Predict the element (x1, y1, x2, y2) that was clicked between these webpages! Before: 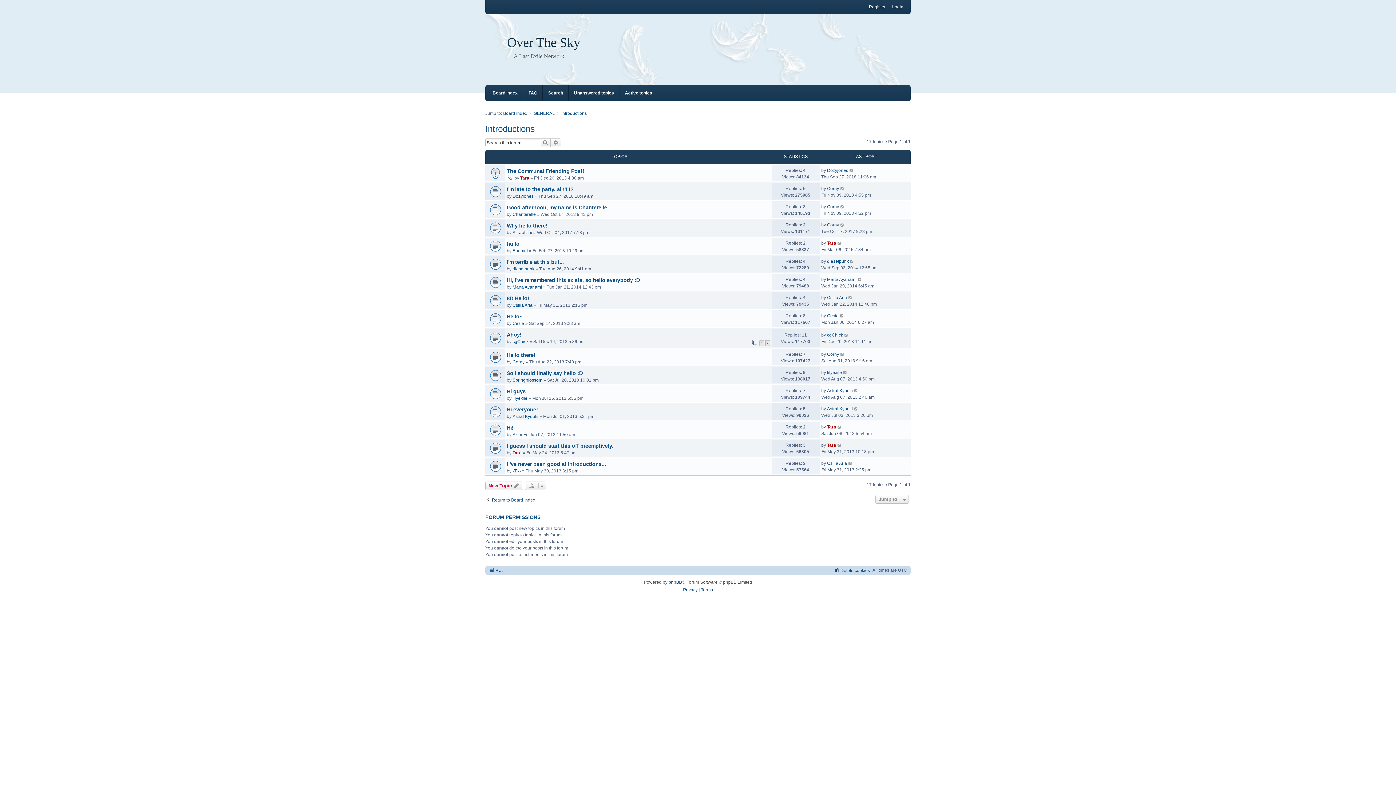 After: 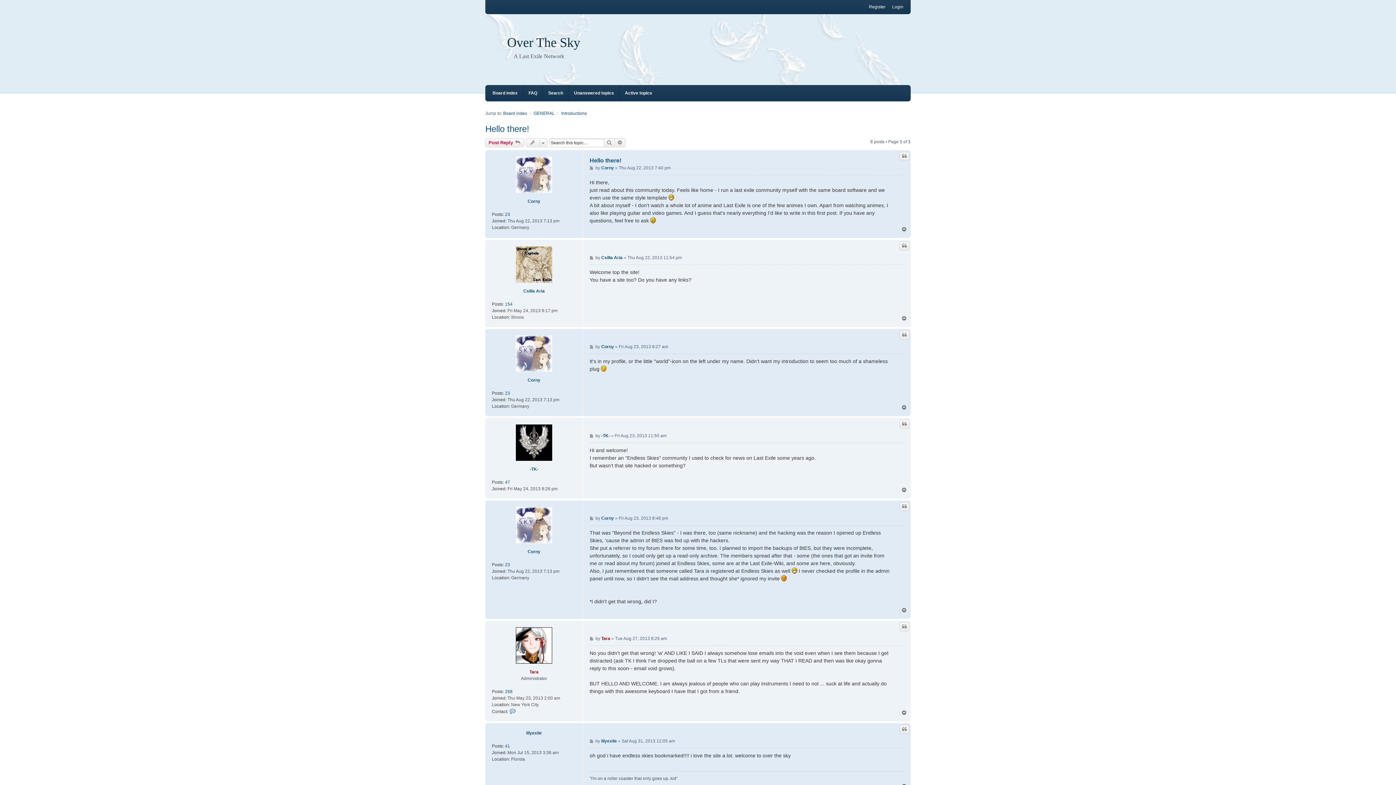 Action: bbox: (506, 352, 535, 358) label: Hello there!